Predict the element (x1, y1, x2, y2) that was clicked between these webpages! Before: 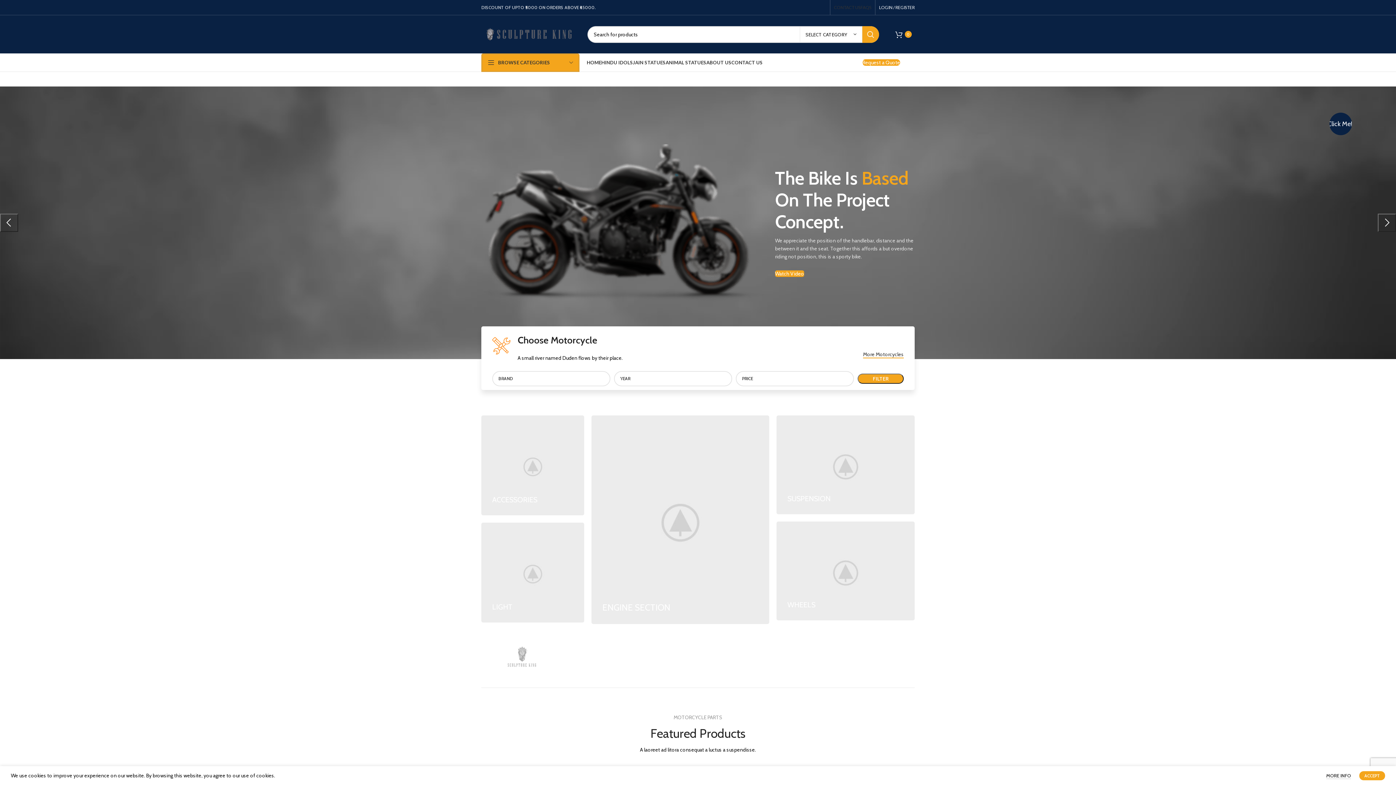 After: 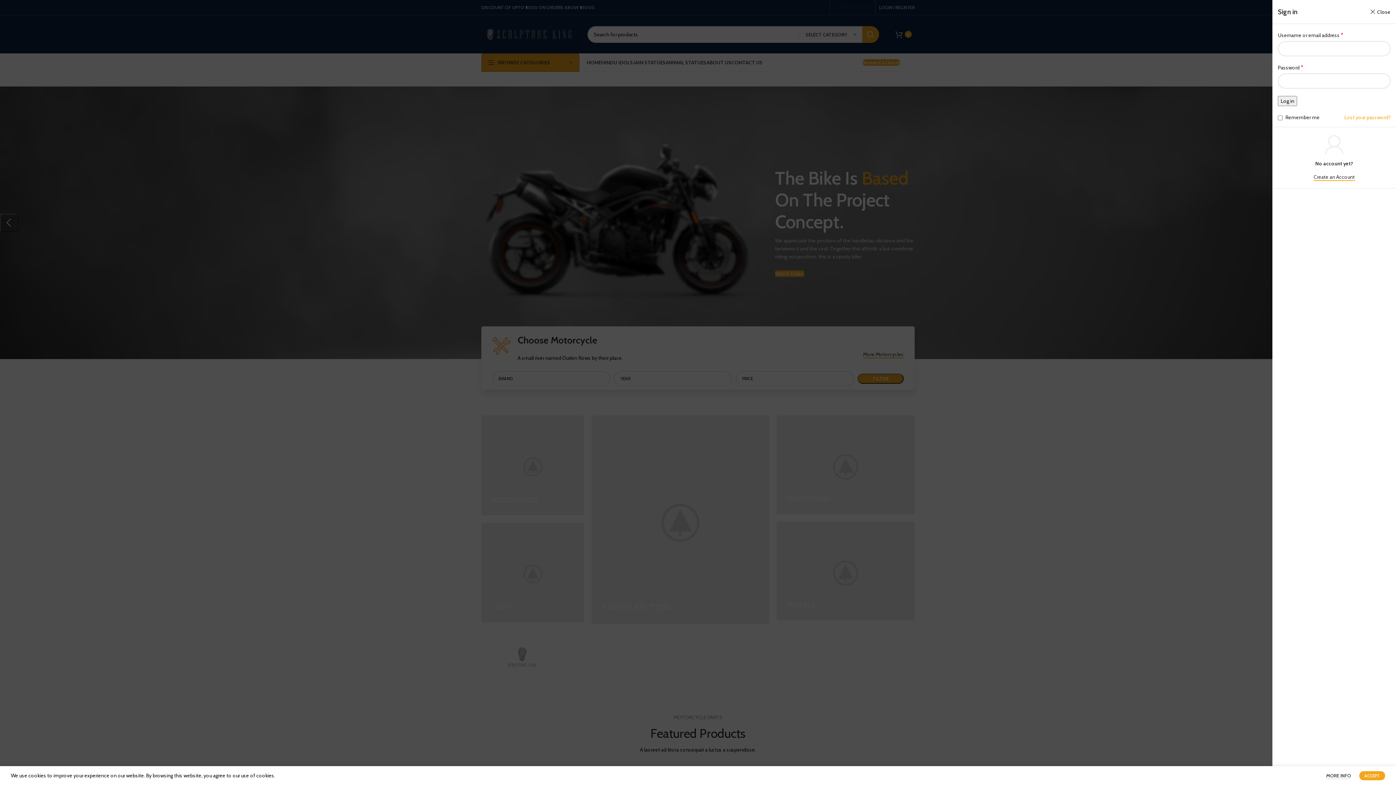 Action: bbox: (875, 0, 918, 14) label: LOGIN / REGISTER